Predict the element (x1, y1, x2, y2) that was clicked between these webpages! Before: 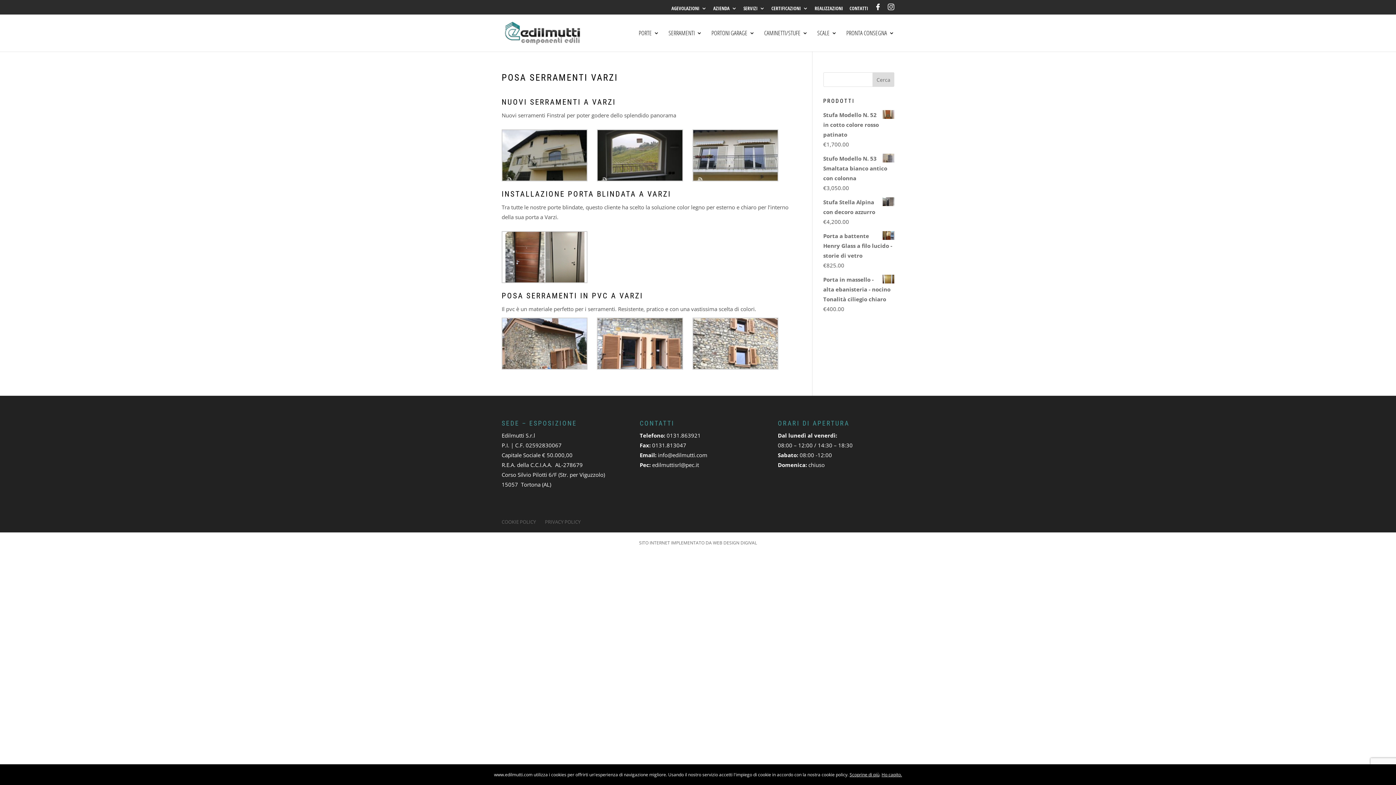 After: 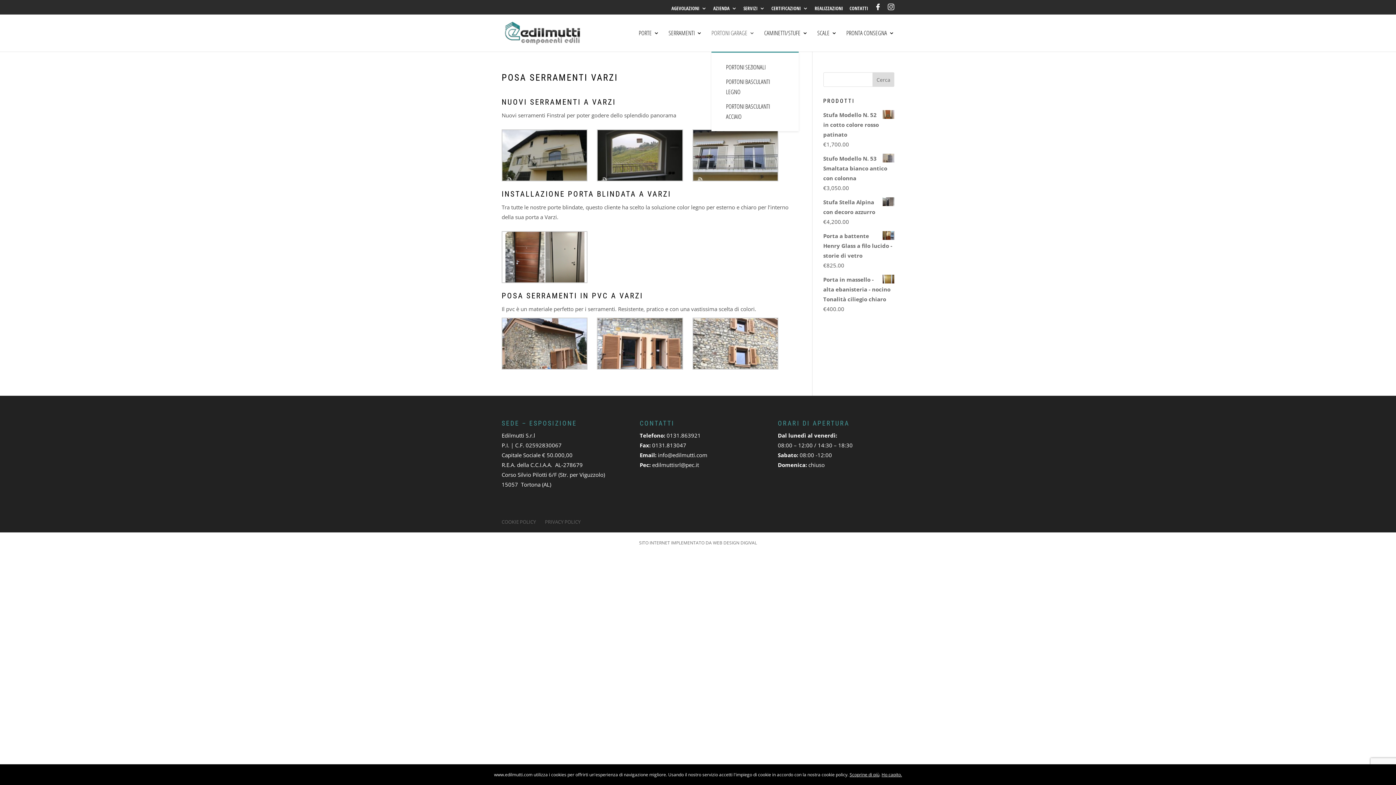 Action: bbox: (711, 30, 754, 51) label: PORTONI GARAGE